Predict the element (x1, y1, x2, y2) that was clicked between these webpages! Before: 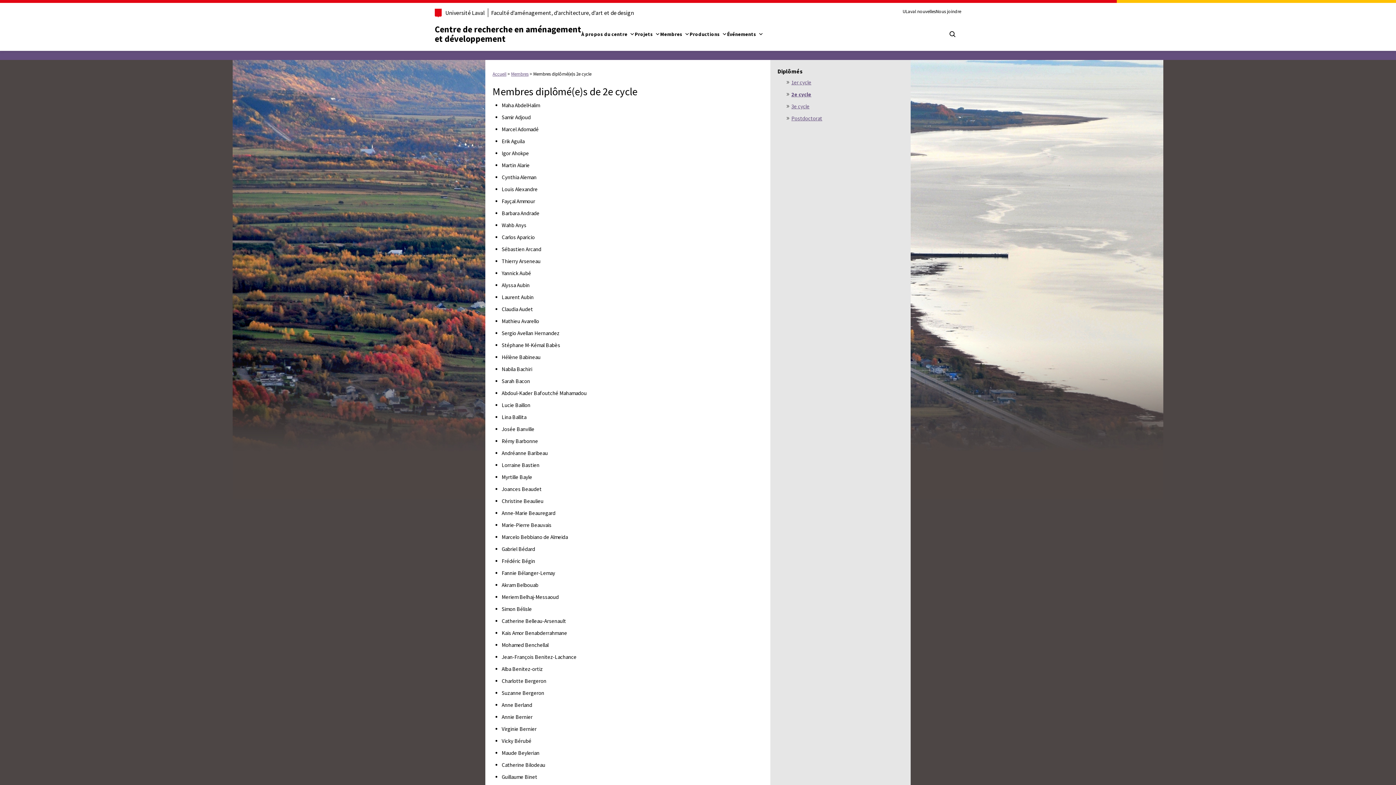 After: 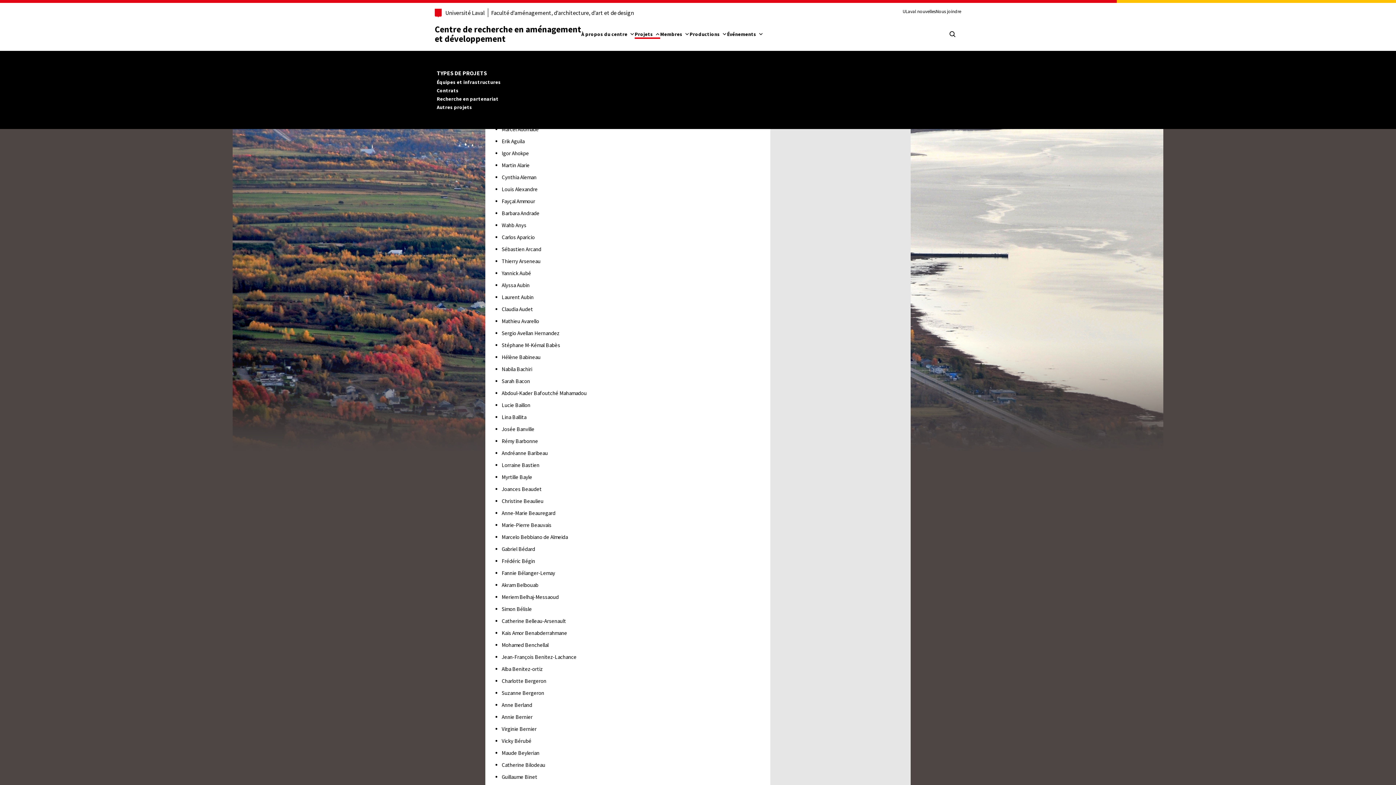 Action: label: Projets bbox: (634, 30, 660, 39)